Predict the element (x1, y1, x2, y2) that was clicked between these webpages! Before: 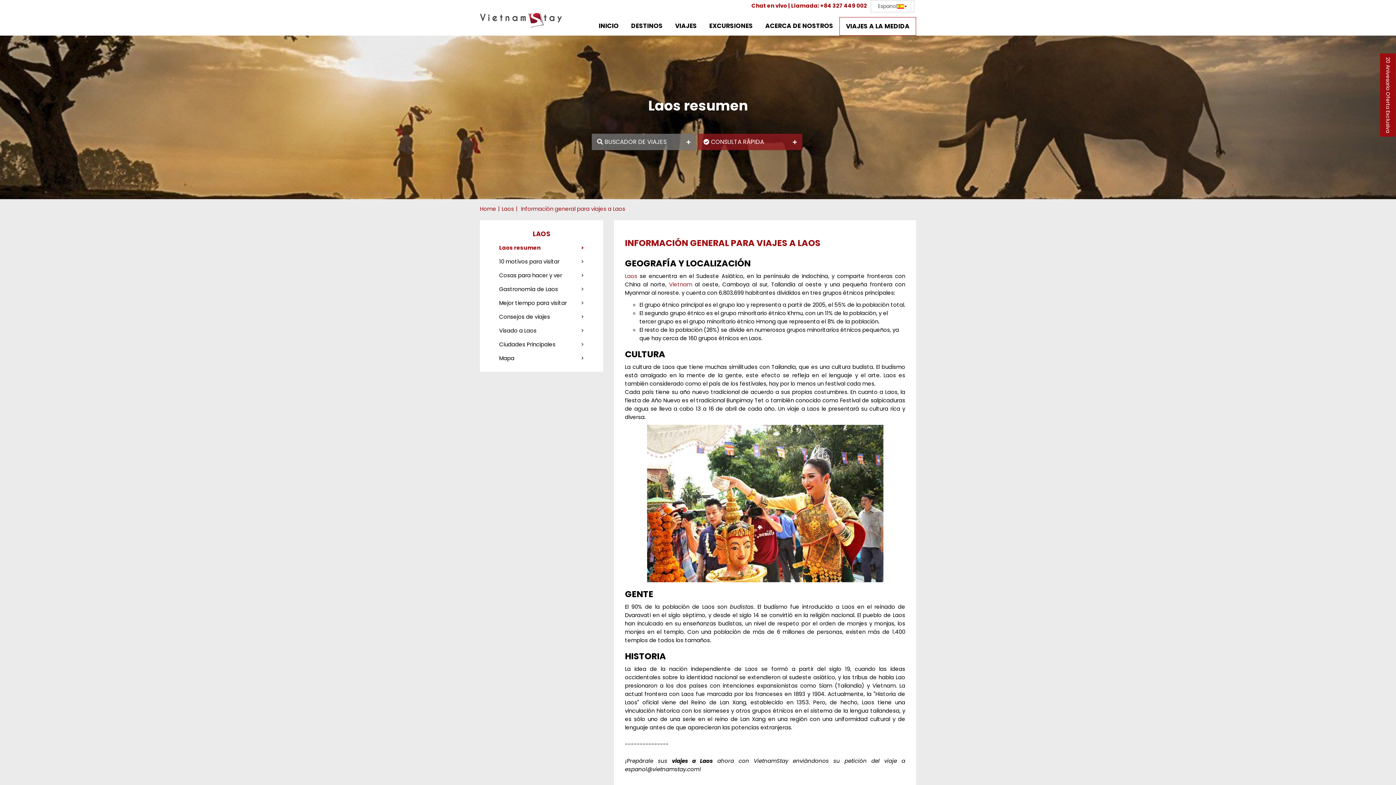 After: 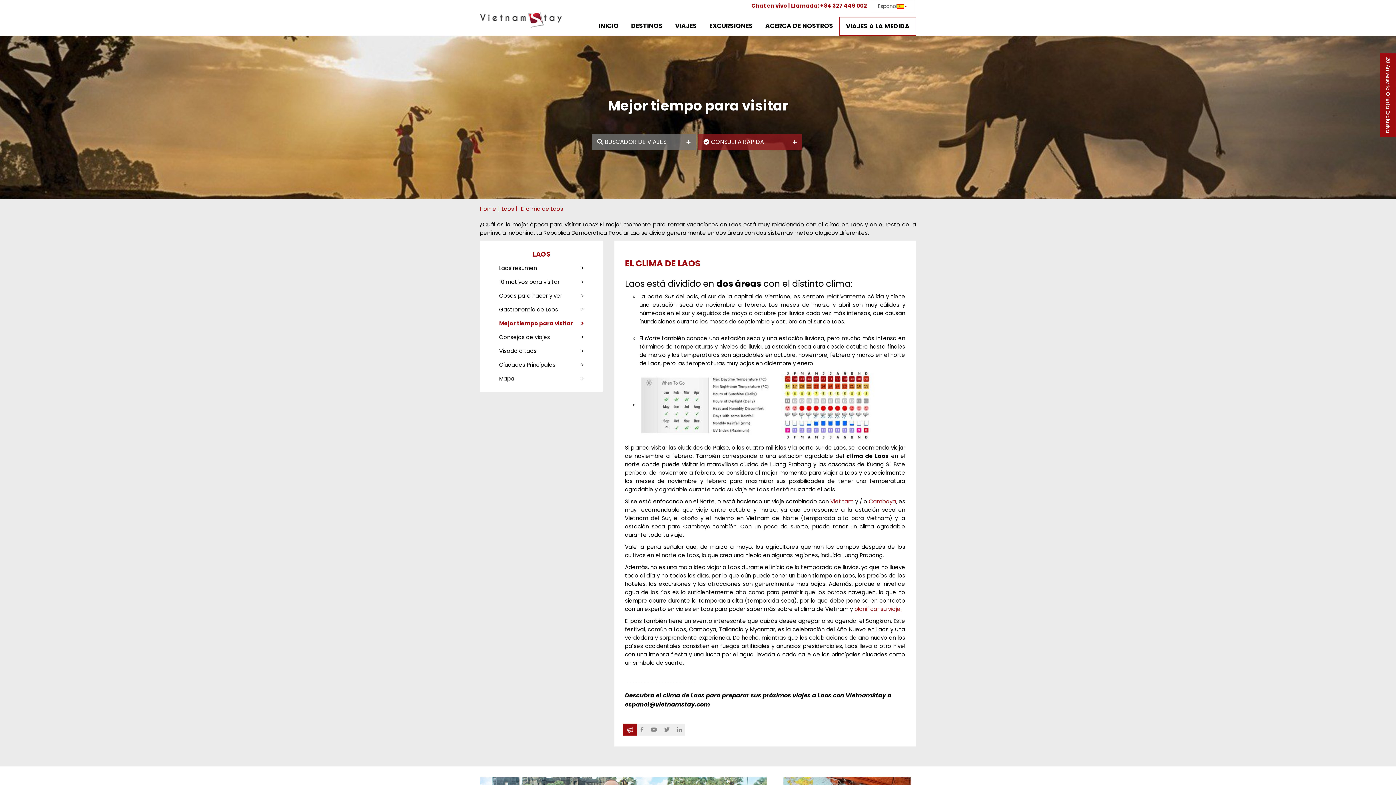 Action: label: Mejor tiempo para visitar bbox: (499, 299, 566, 306)